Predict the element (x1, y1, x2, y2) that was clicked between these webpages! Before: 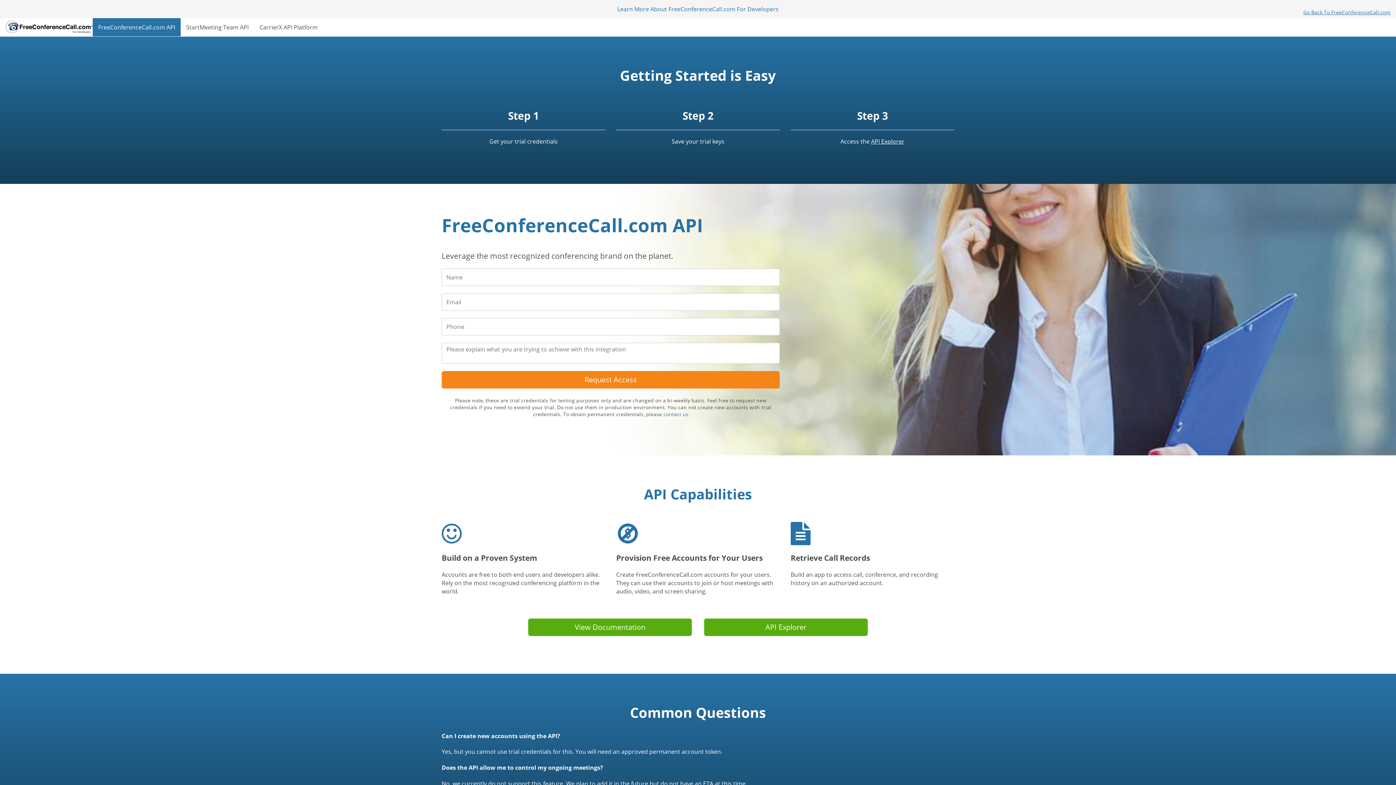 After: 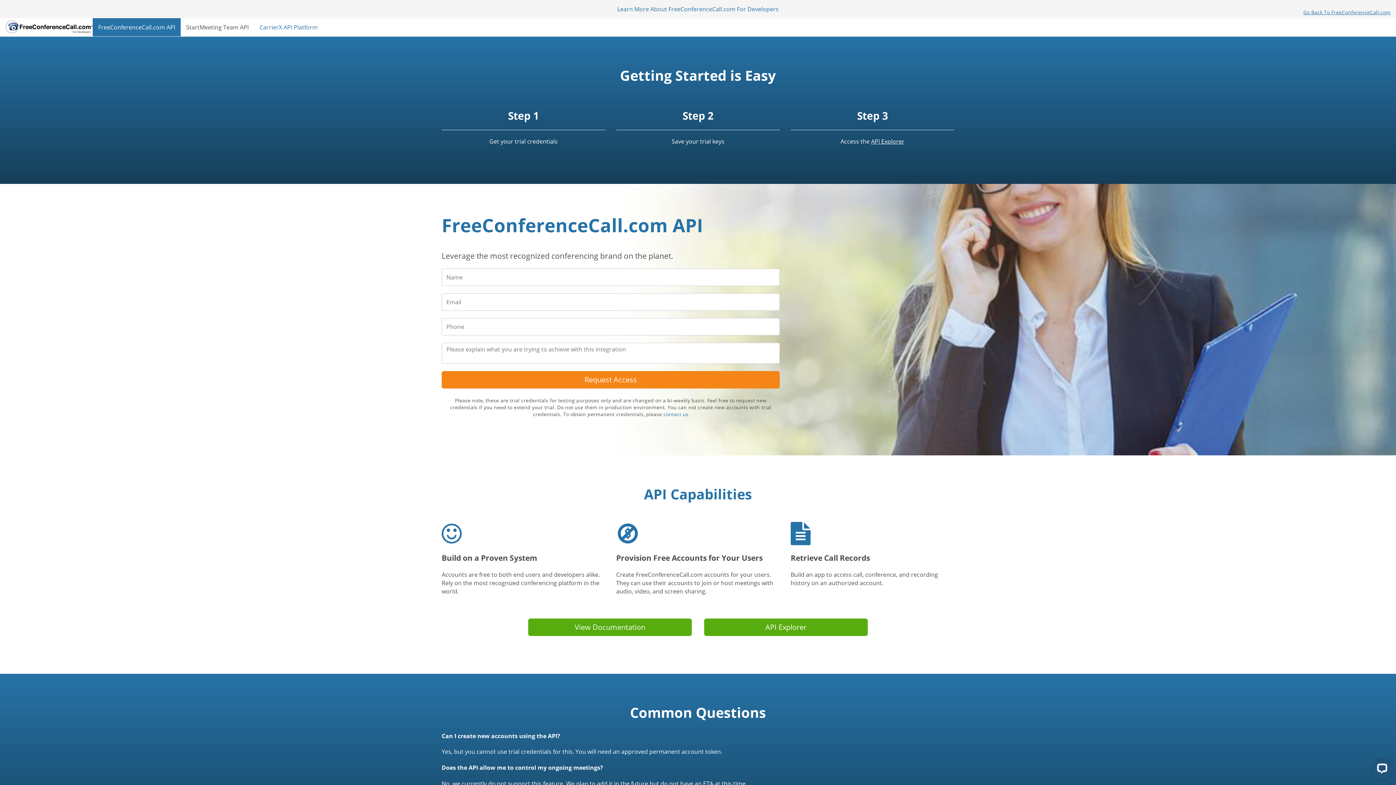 Action: bbox: (254, 18, 323, 36) label: CarrierX API Platform